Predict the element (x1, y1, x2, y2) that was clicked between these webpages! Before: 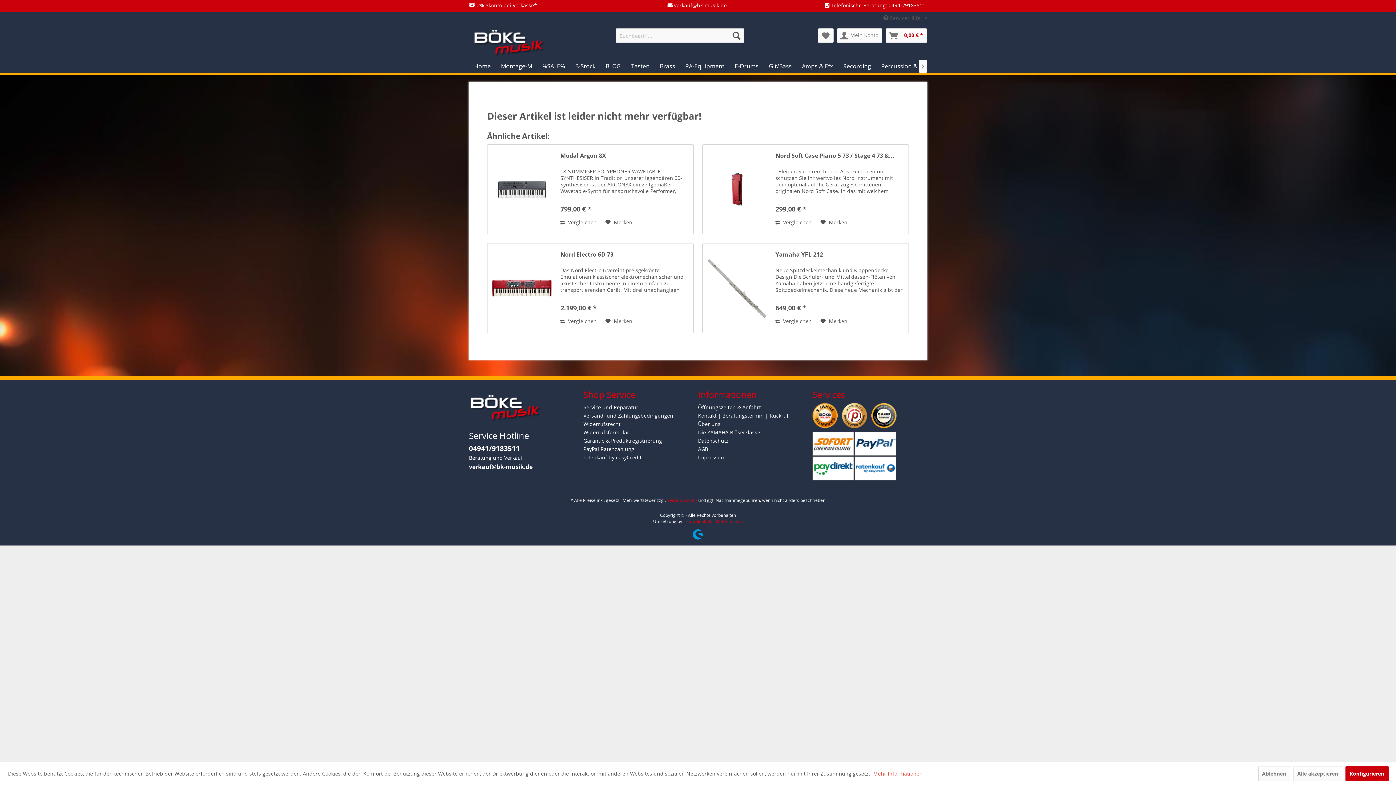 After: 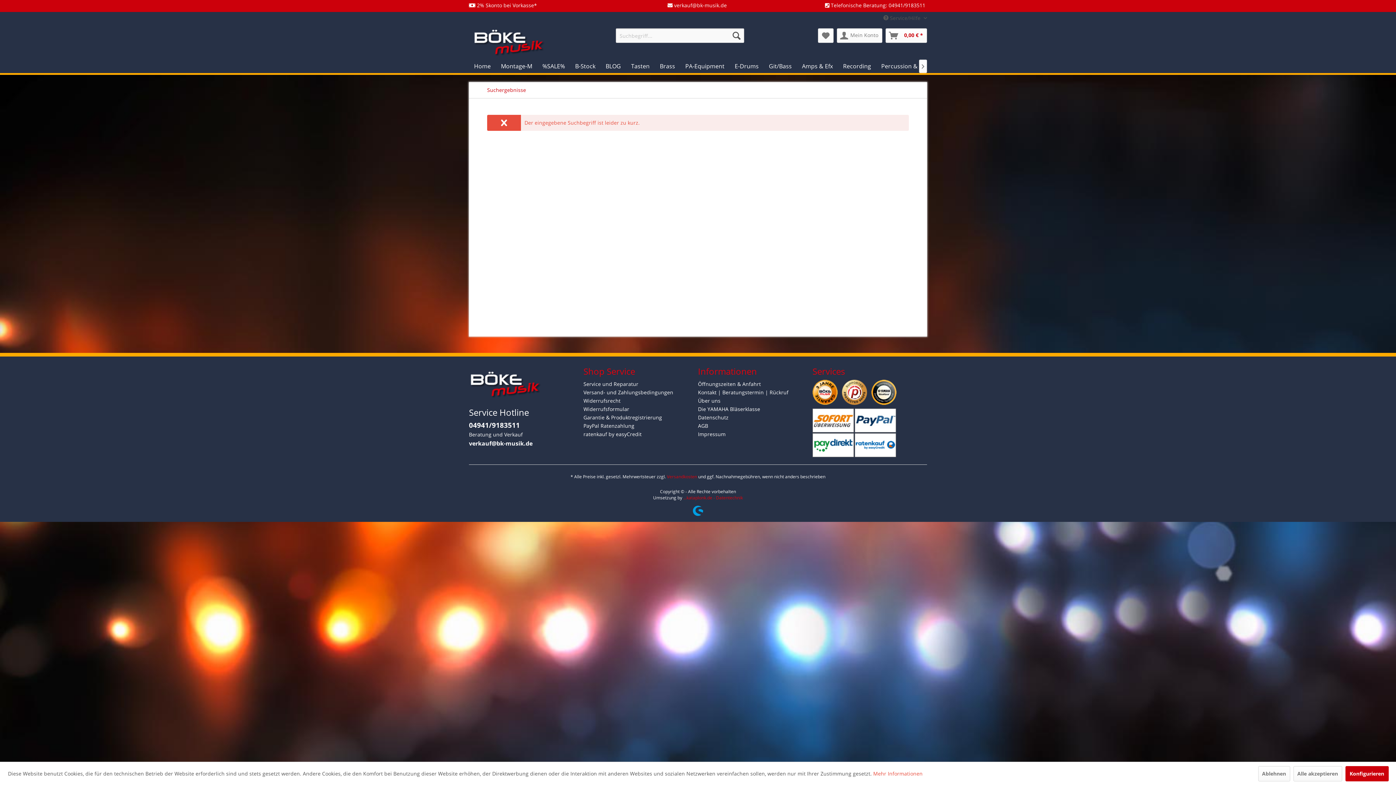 Action: label: Suchen bbox: (729, 28, 744, 42)